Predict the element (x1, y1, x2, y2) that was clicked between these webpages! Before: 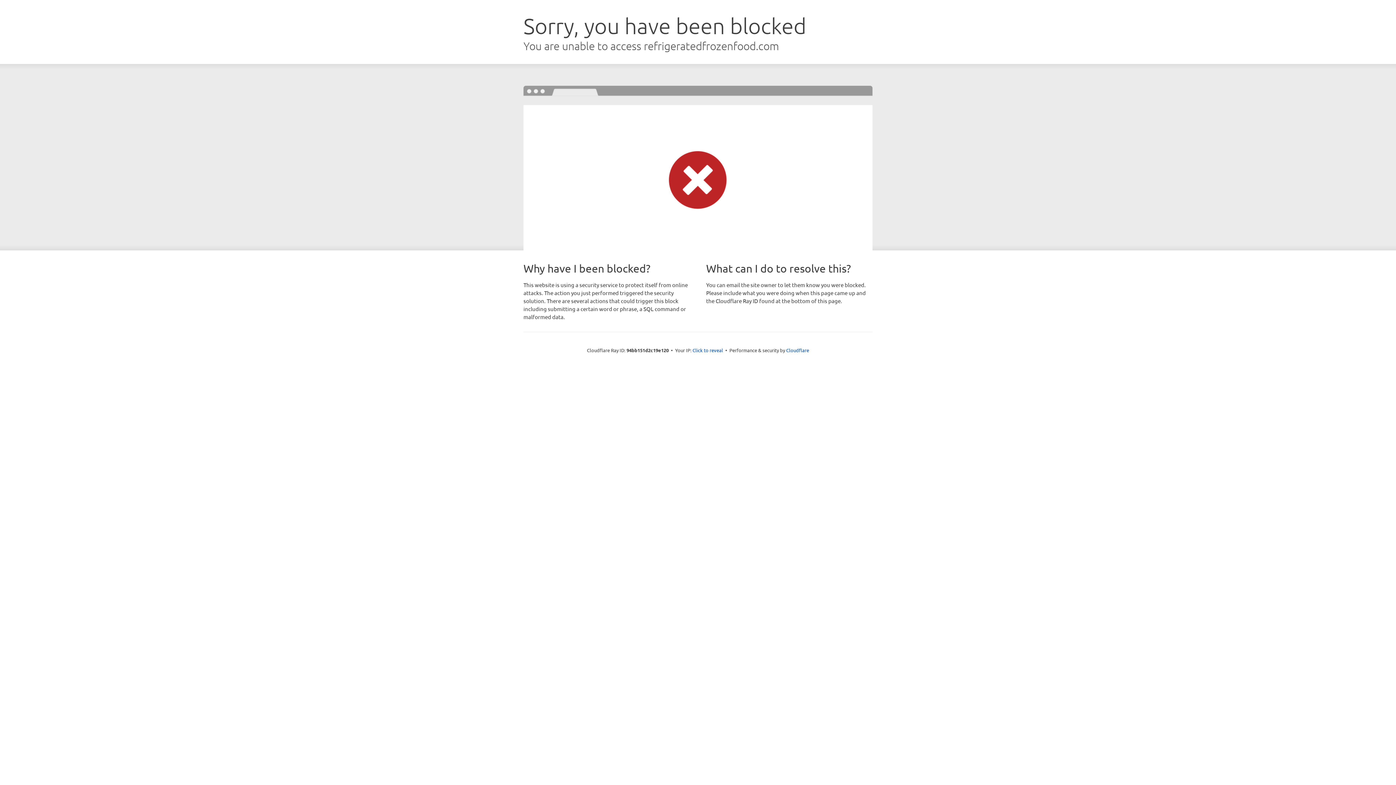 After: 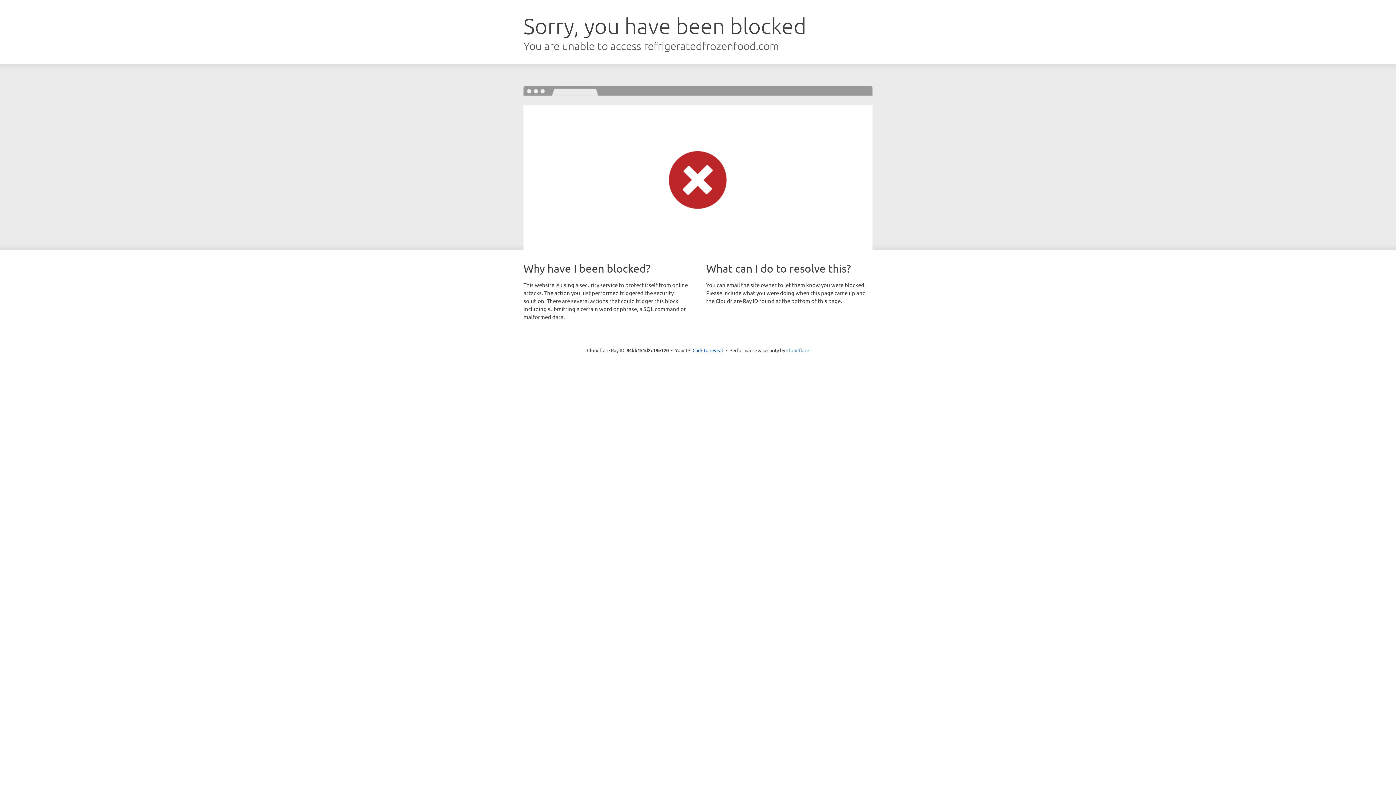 Action: label: Cloudflare bbox: (786, 347, 809, 353)